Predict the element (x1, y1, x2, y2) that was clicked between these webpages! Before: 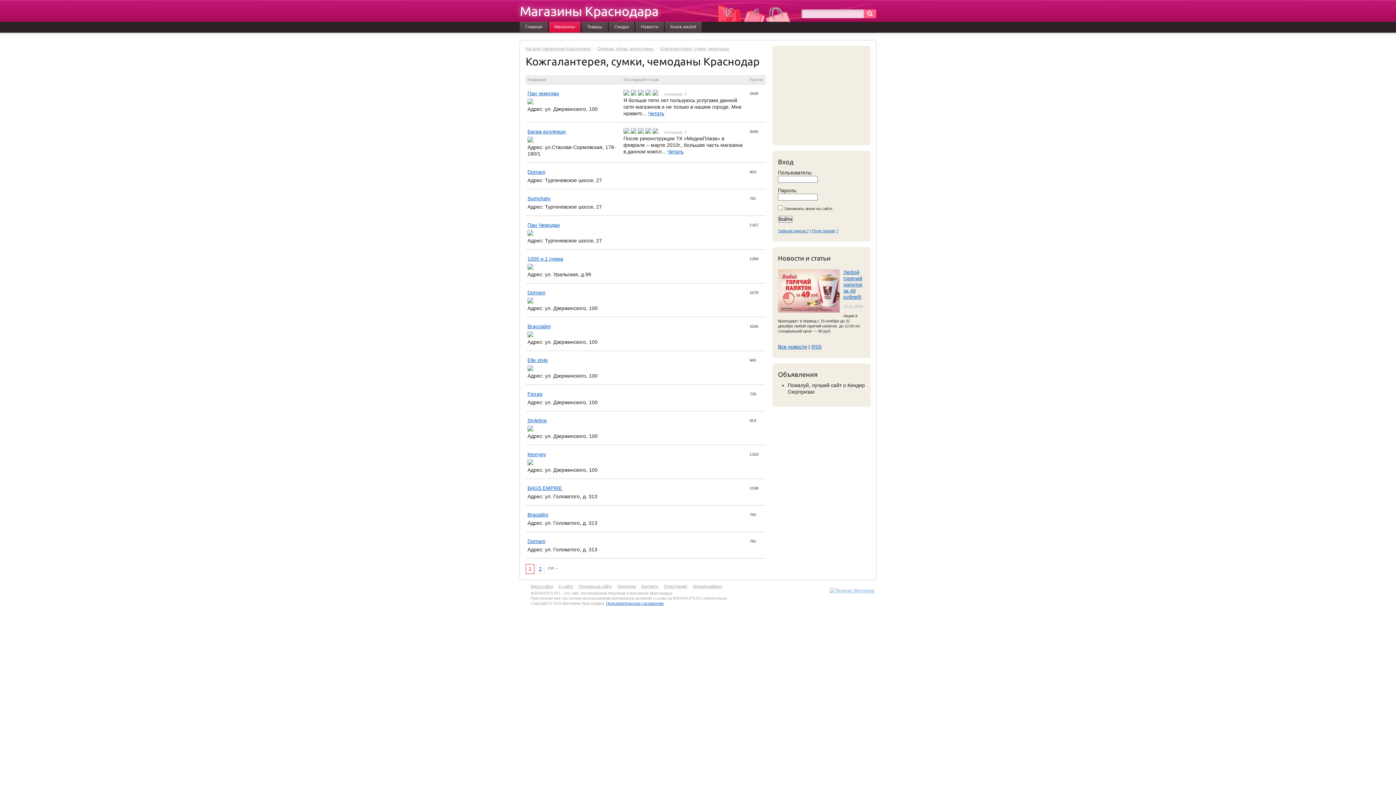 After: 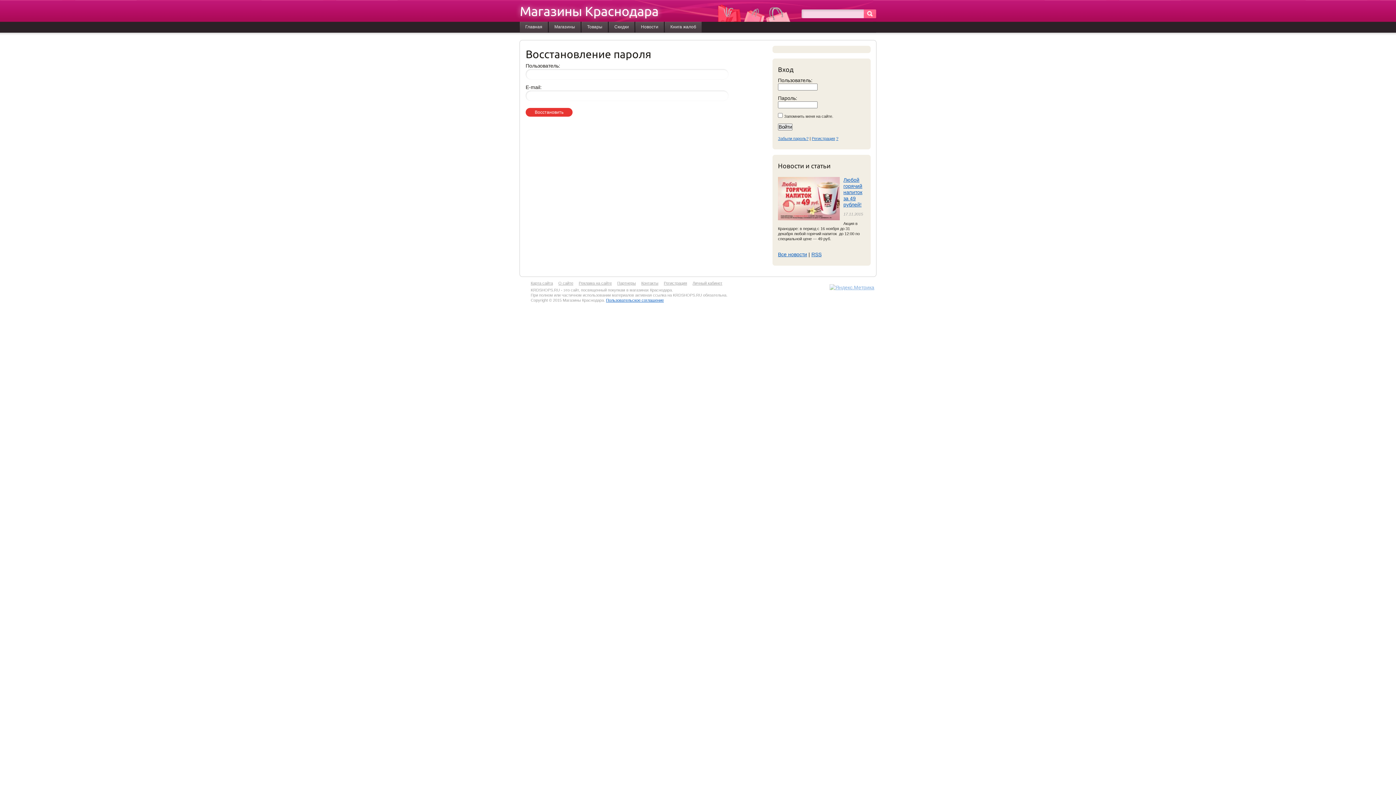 Action: bbox: (778, 228, 808, 233) label: Забыли пароль?